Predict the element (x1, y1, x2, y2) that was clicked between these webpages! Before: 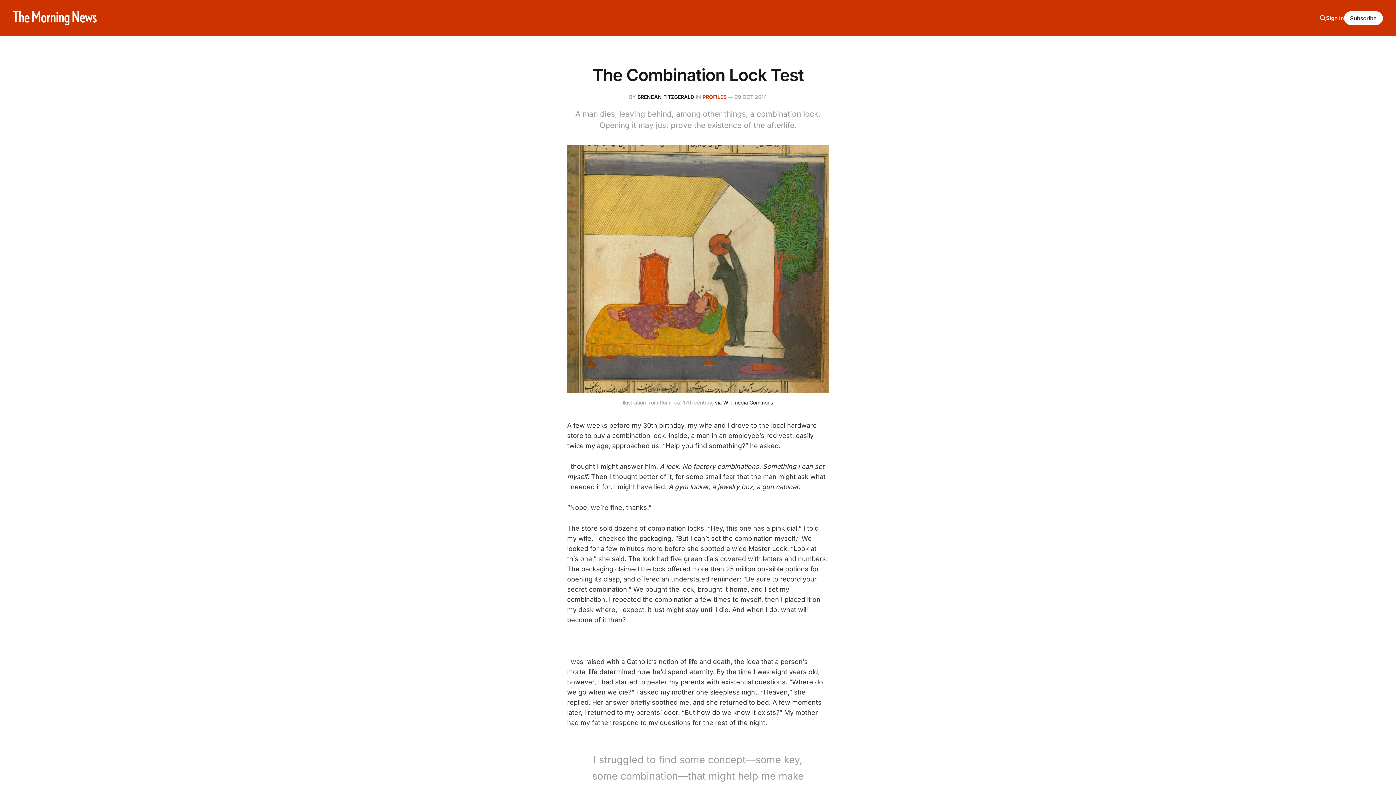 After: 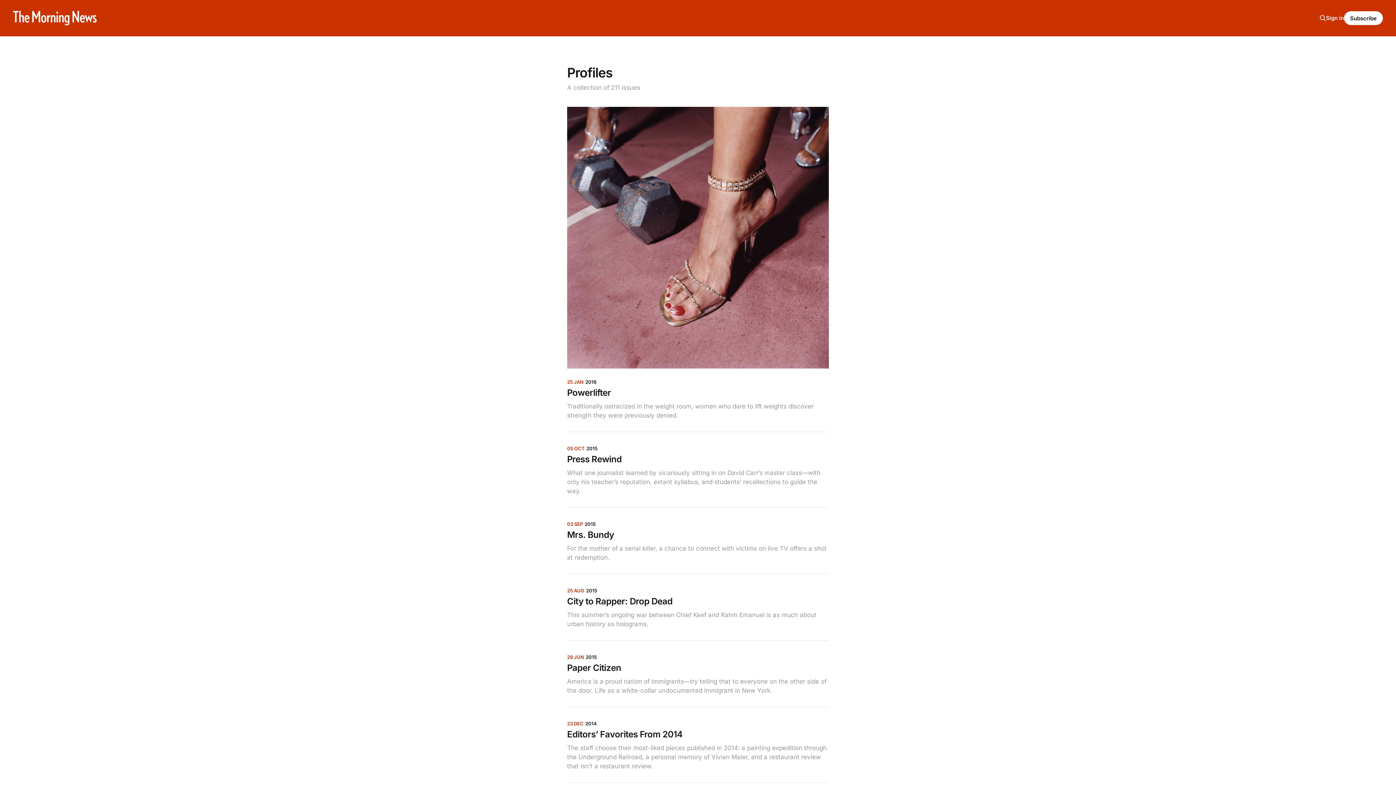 Action: bbox: (702, 93, 726, 100) label: PROFILES